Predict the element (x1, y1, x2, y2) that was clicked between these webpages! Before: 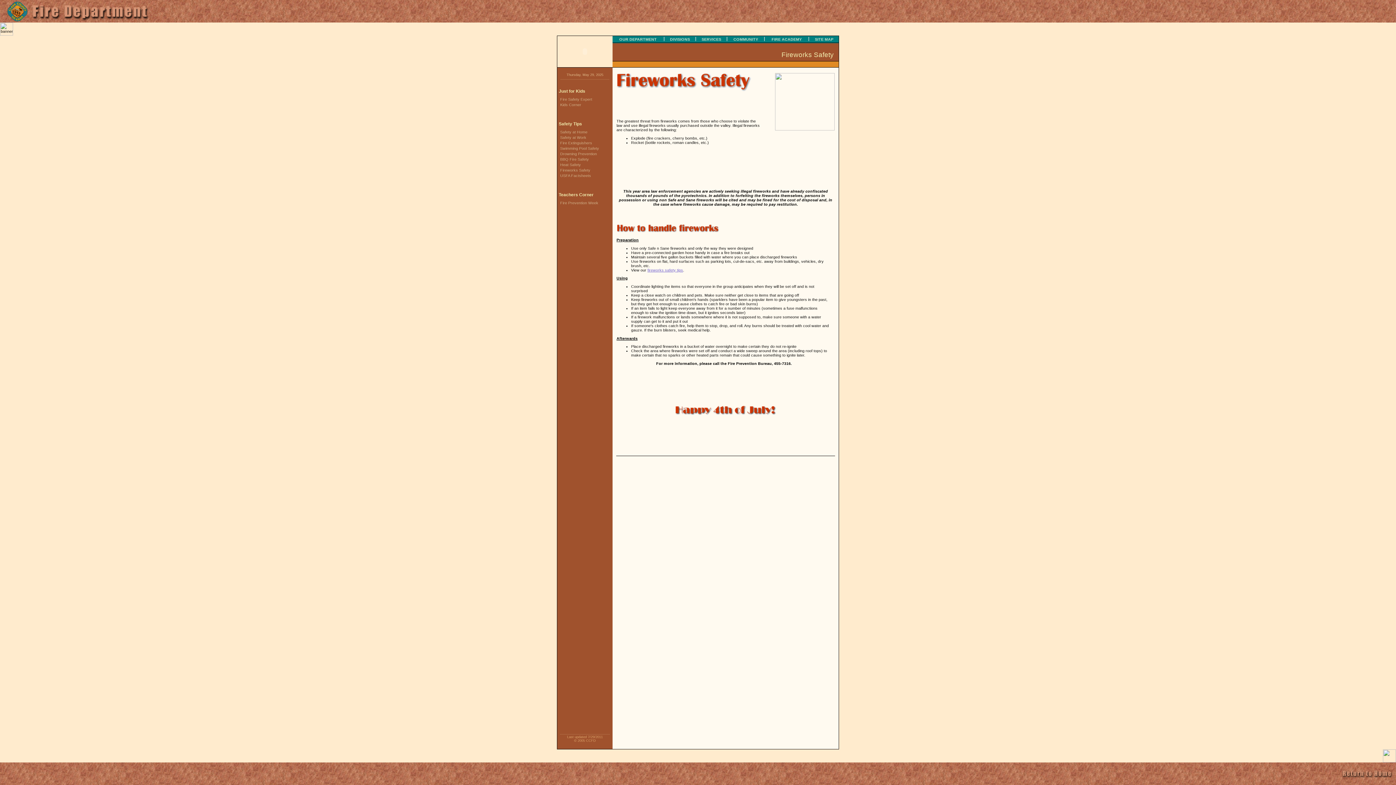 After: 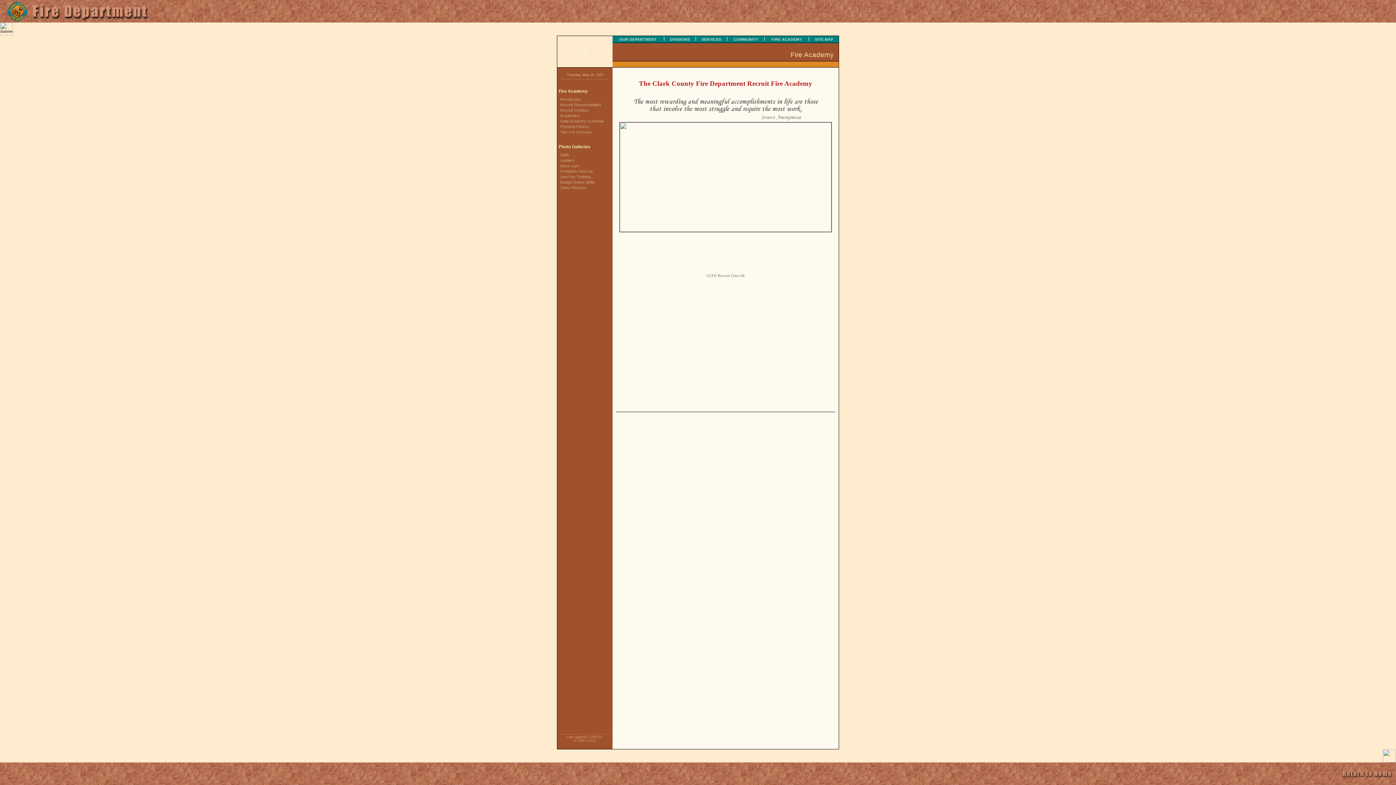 Action: bbox: (769, 37, 804, 41) label: FIRE ACADEMY